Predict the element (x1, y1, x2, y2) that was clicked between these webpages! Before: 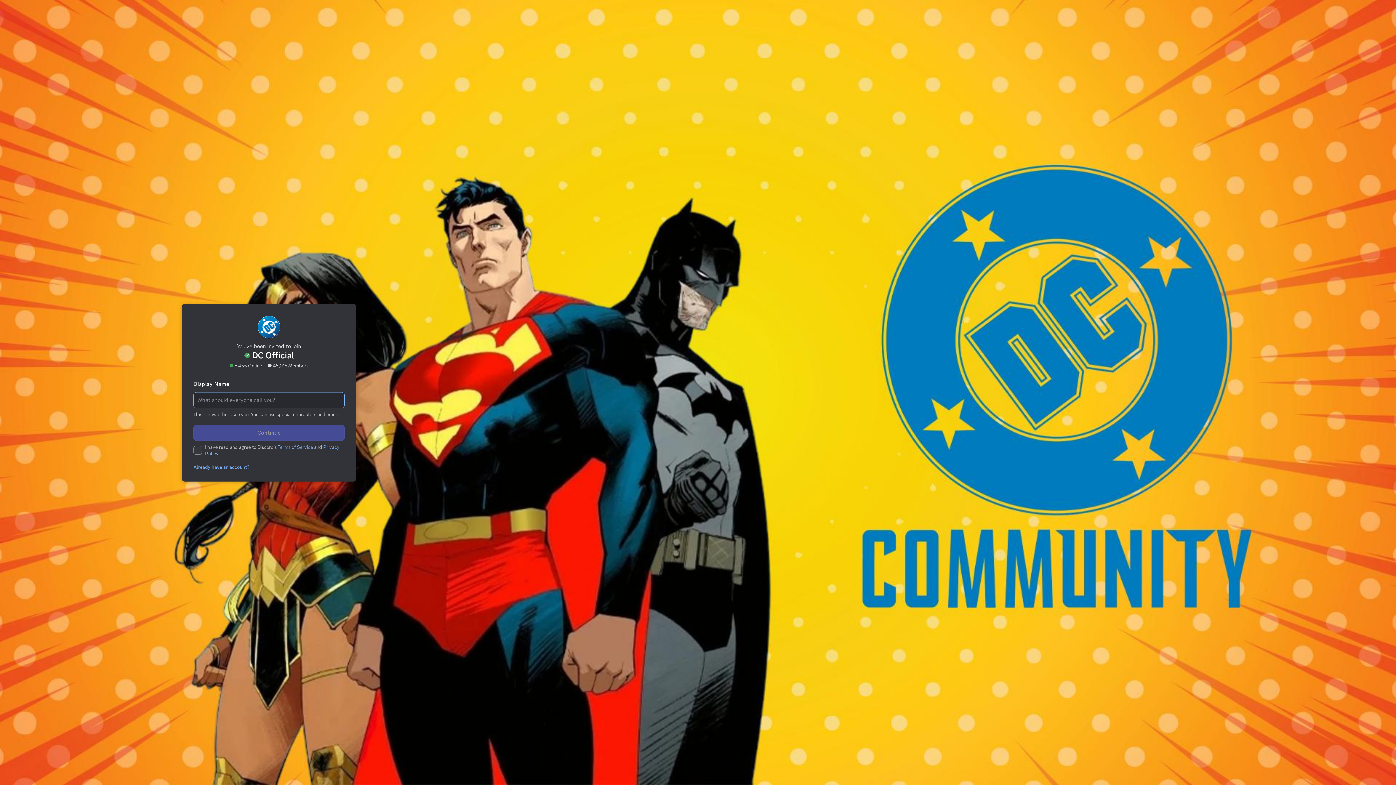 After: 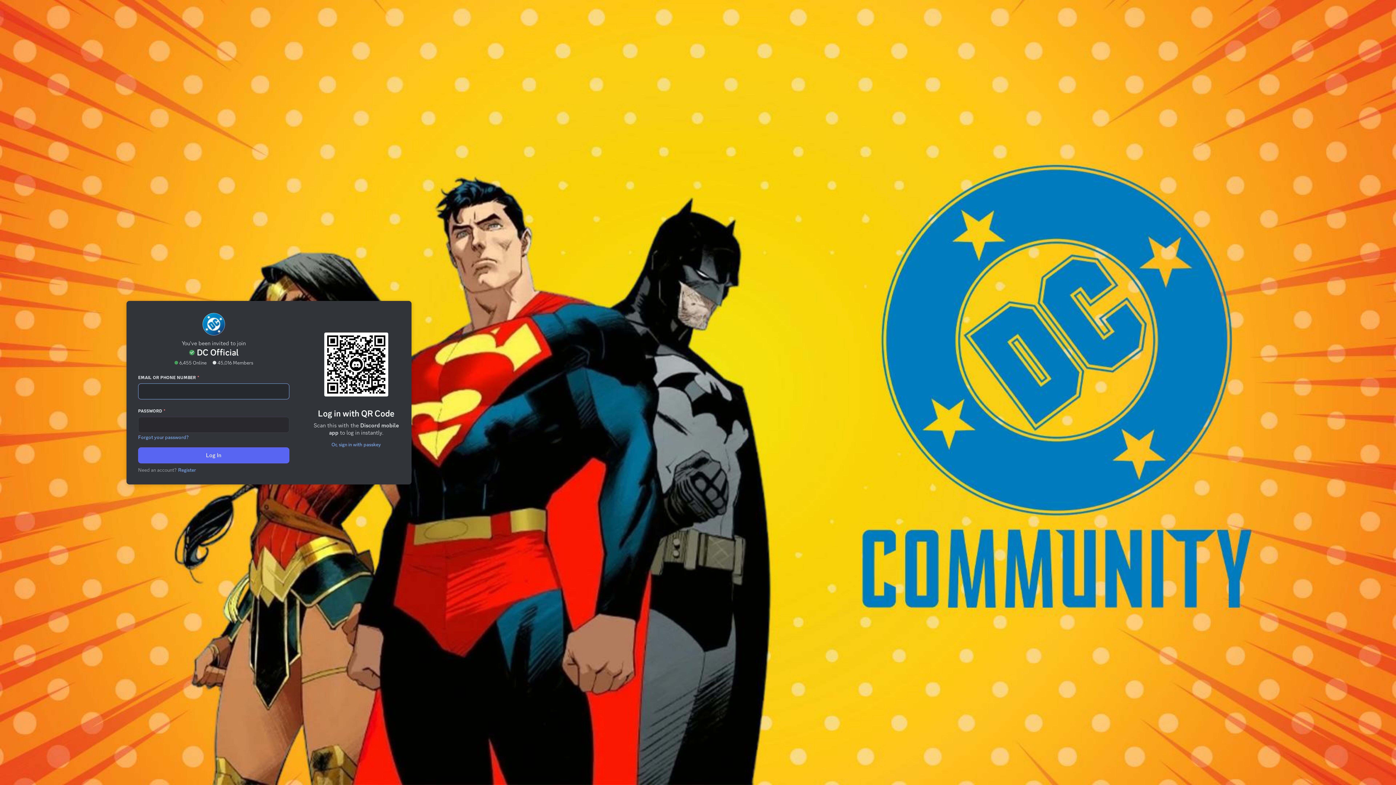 Action: label: Already have an account? bbox: (193, 459, 249, 465)